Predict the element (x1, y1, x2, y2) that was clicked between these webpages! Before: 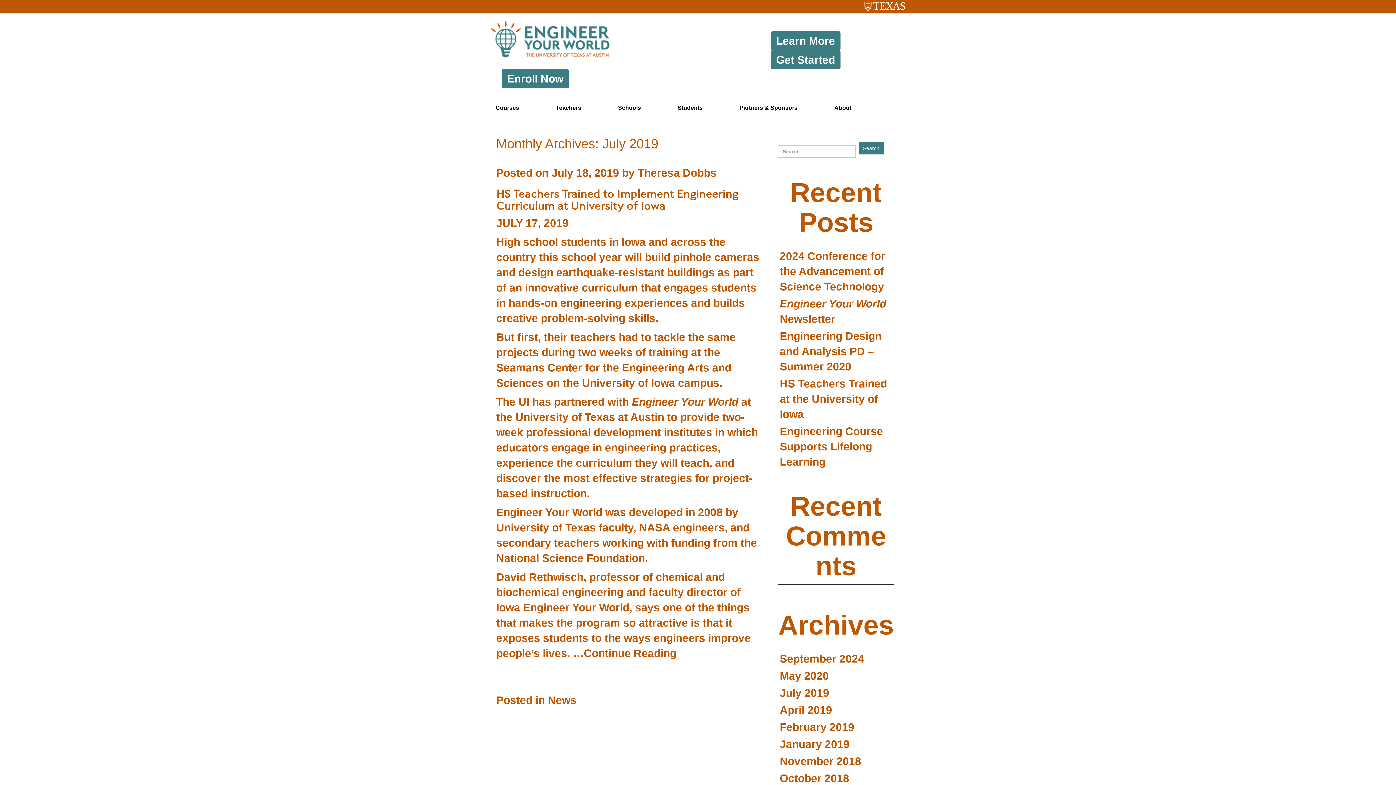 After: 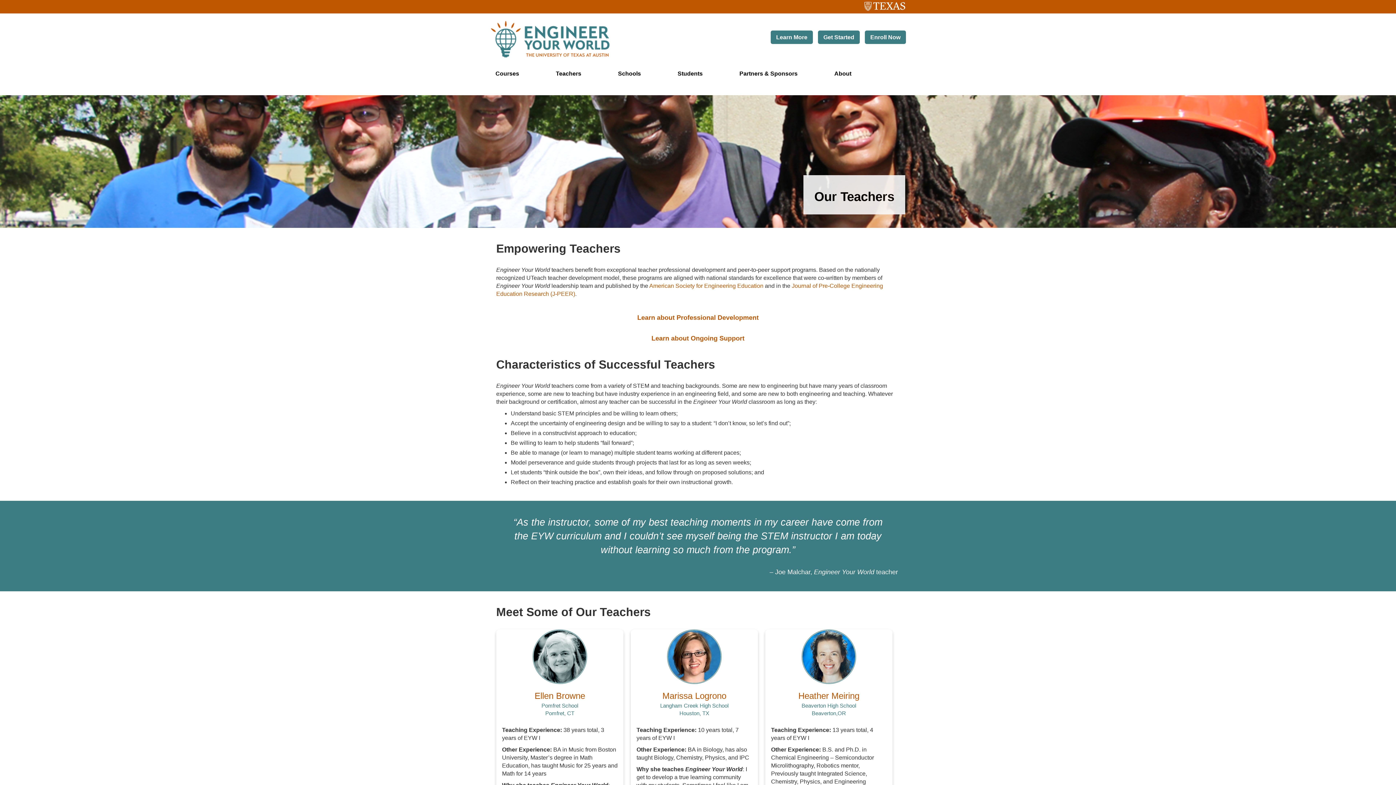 Action: label: Teachers bbox: (556, 104, 608, 110)